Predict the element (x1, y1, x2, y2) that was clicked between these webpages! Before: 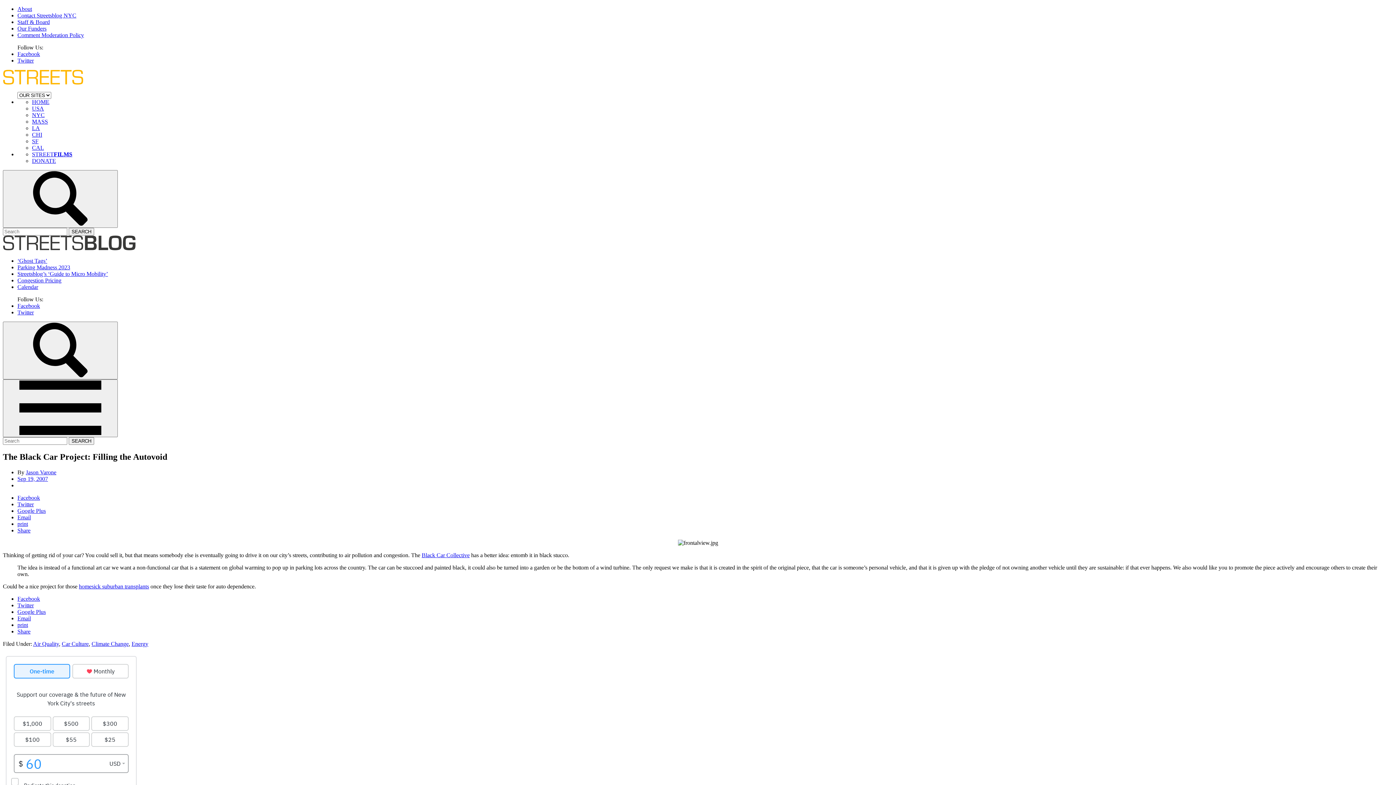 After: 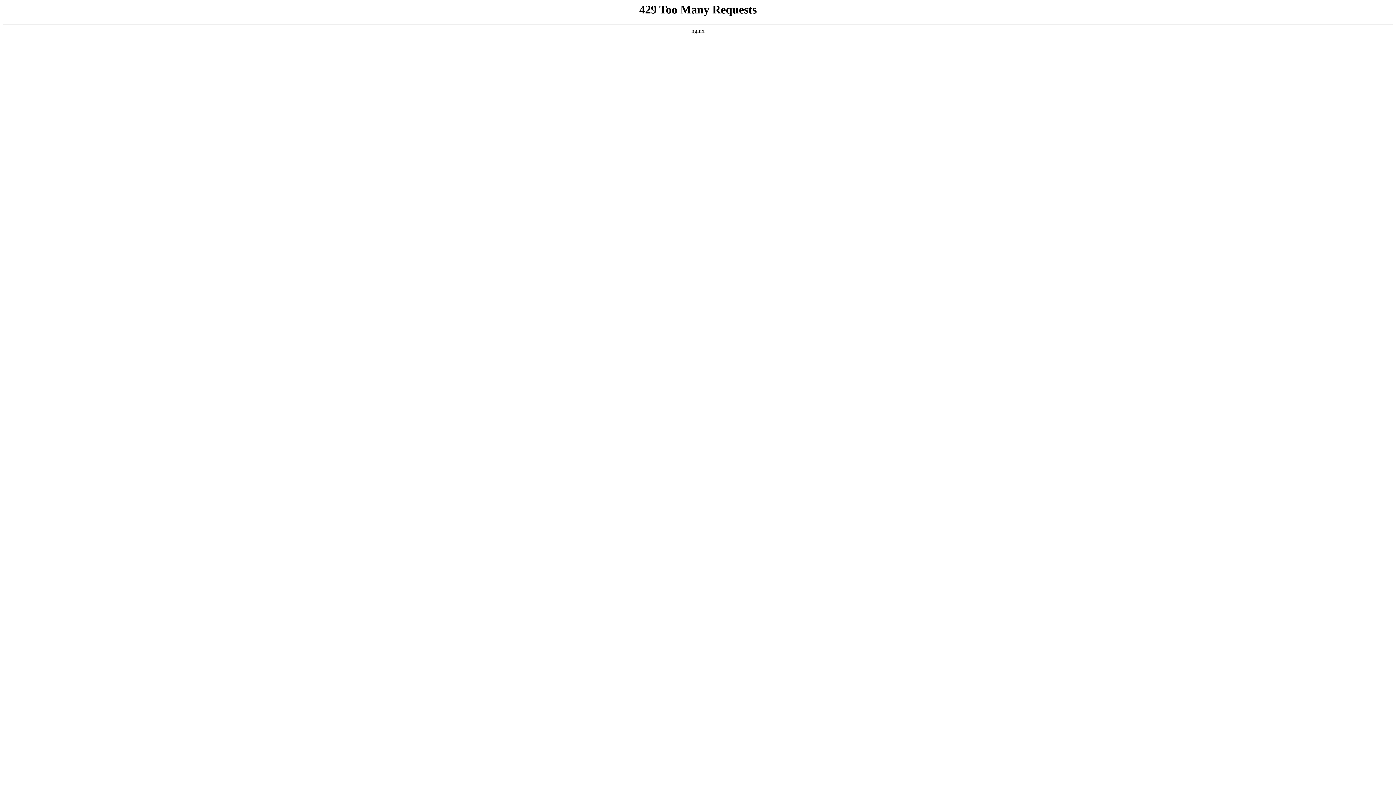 Action: label: SF bbox: (32, 138, 38, 144)